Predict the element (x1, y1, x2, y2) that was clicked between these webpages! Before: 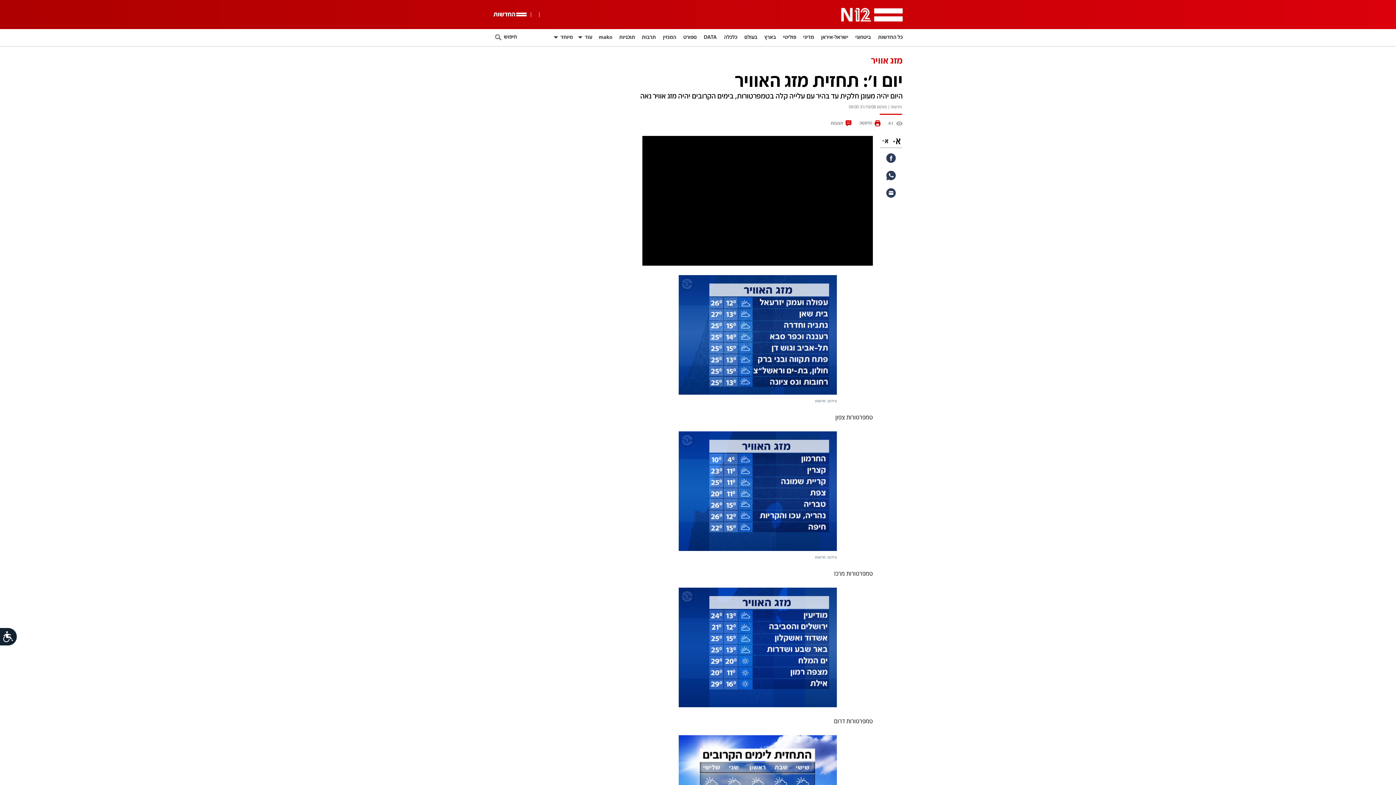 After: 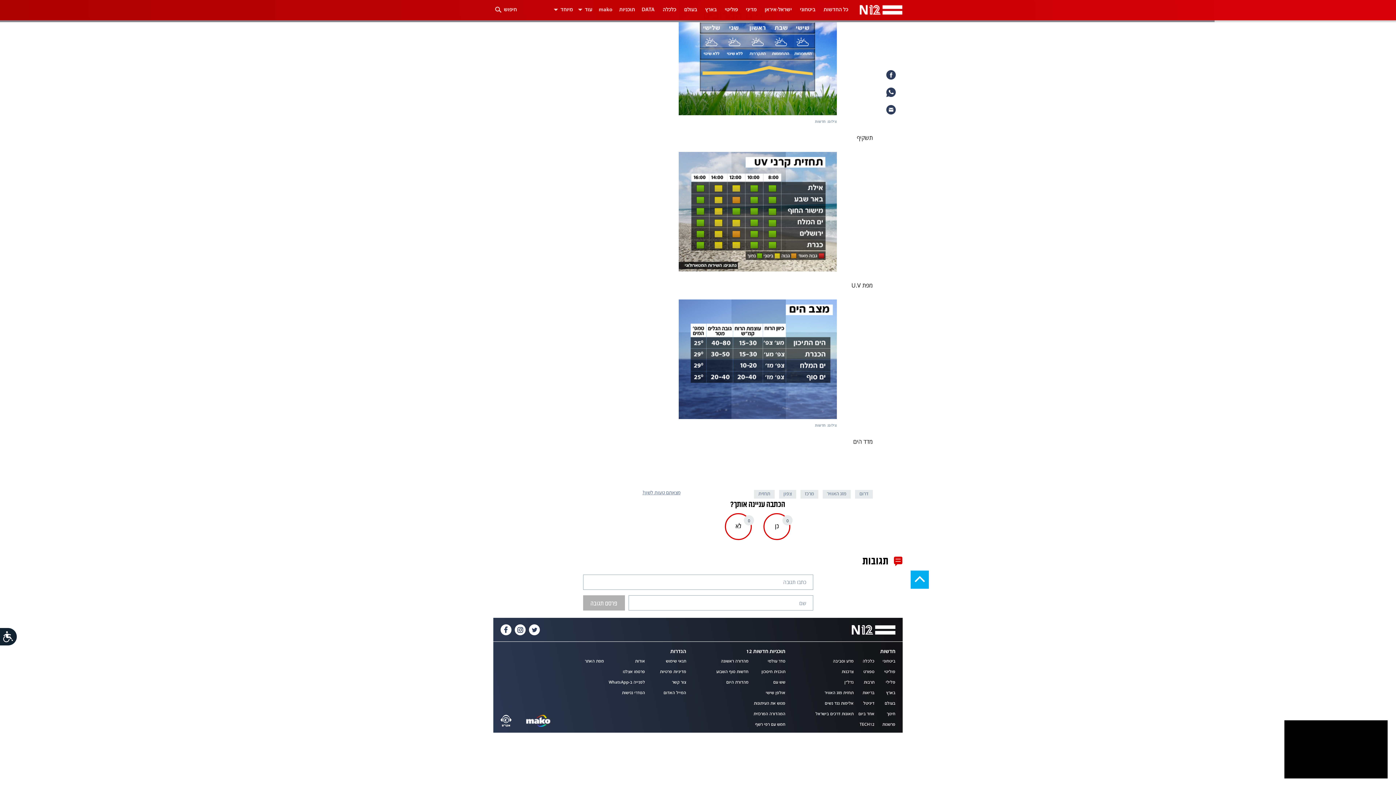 Action: label:  תגובות bbox: (830, 120, 851, 126)